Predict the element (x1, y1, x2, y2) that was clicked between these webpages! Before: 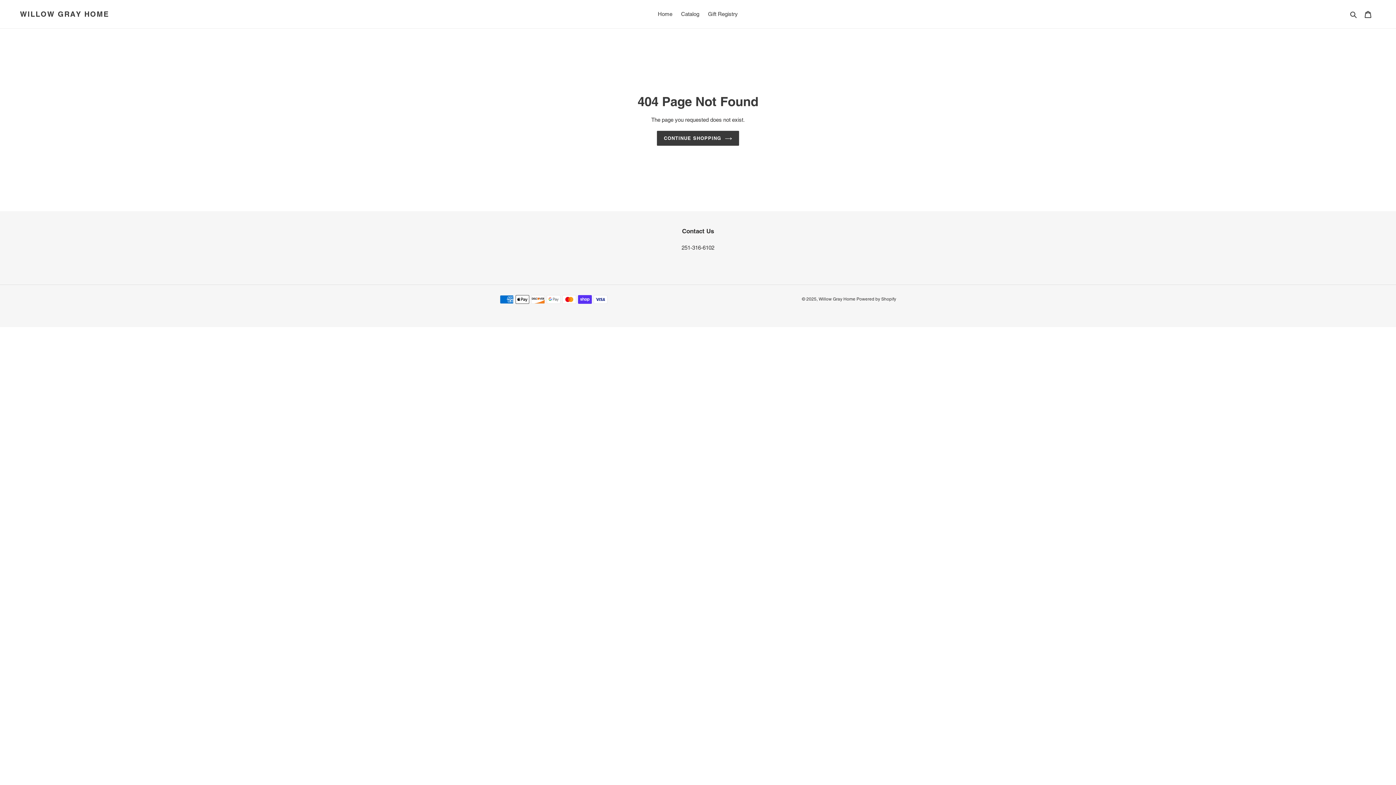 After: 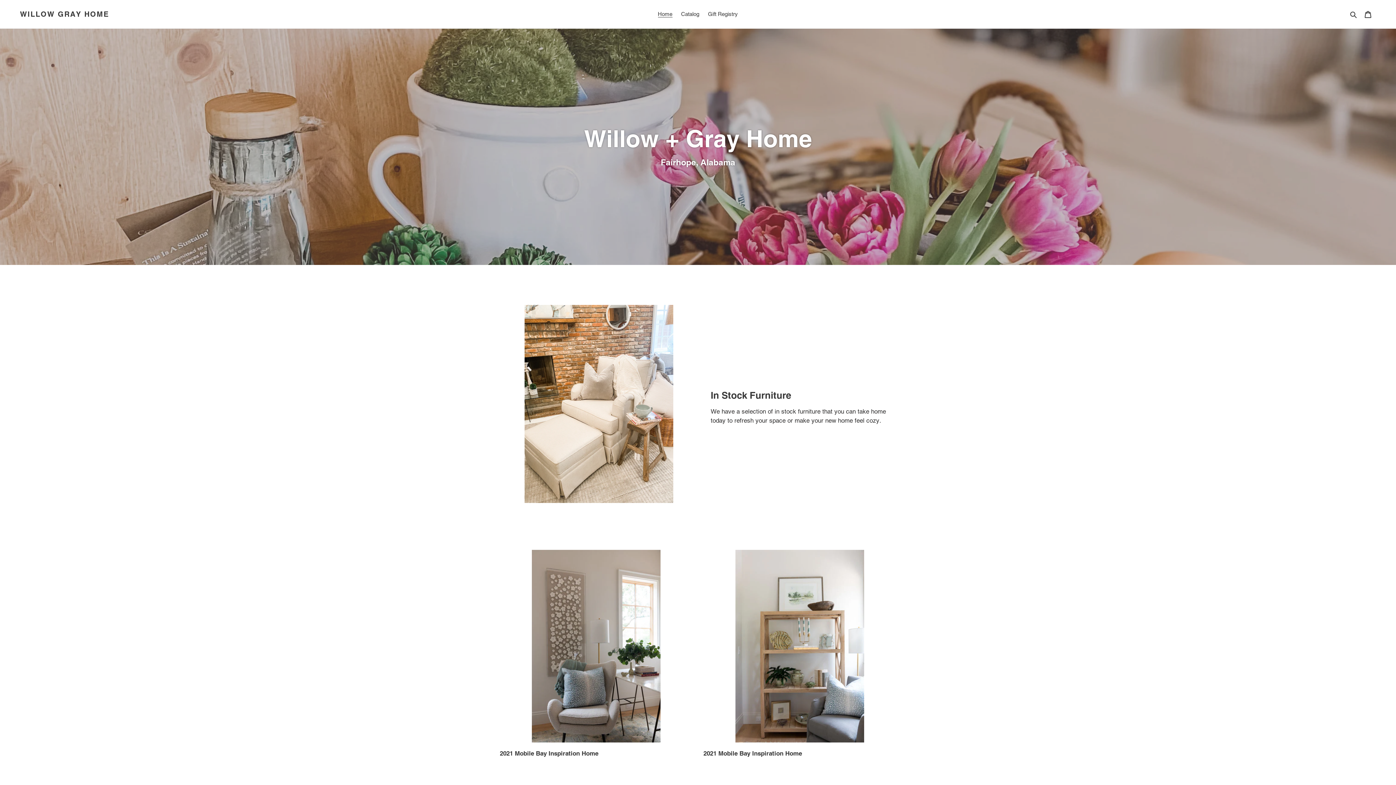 Action: bbox: (818, 296, 856, 301) label: Willow Gray Home 